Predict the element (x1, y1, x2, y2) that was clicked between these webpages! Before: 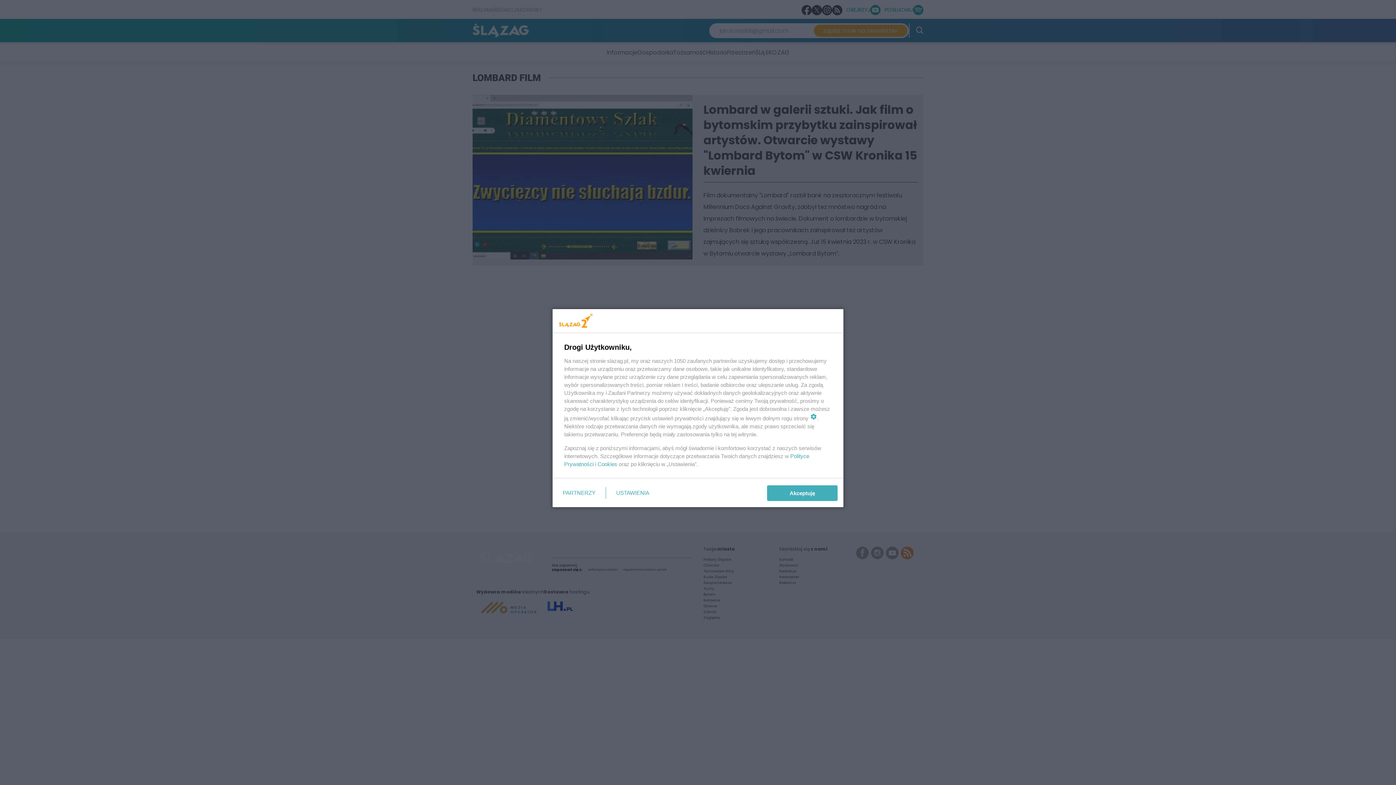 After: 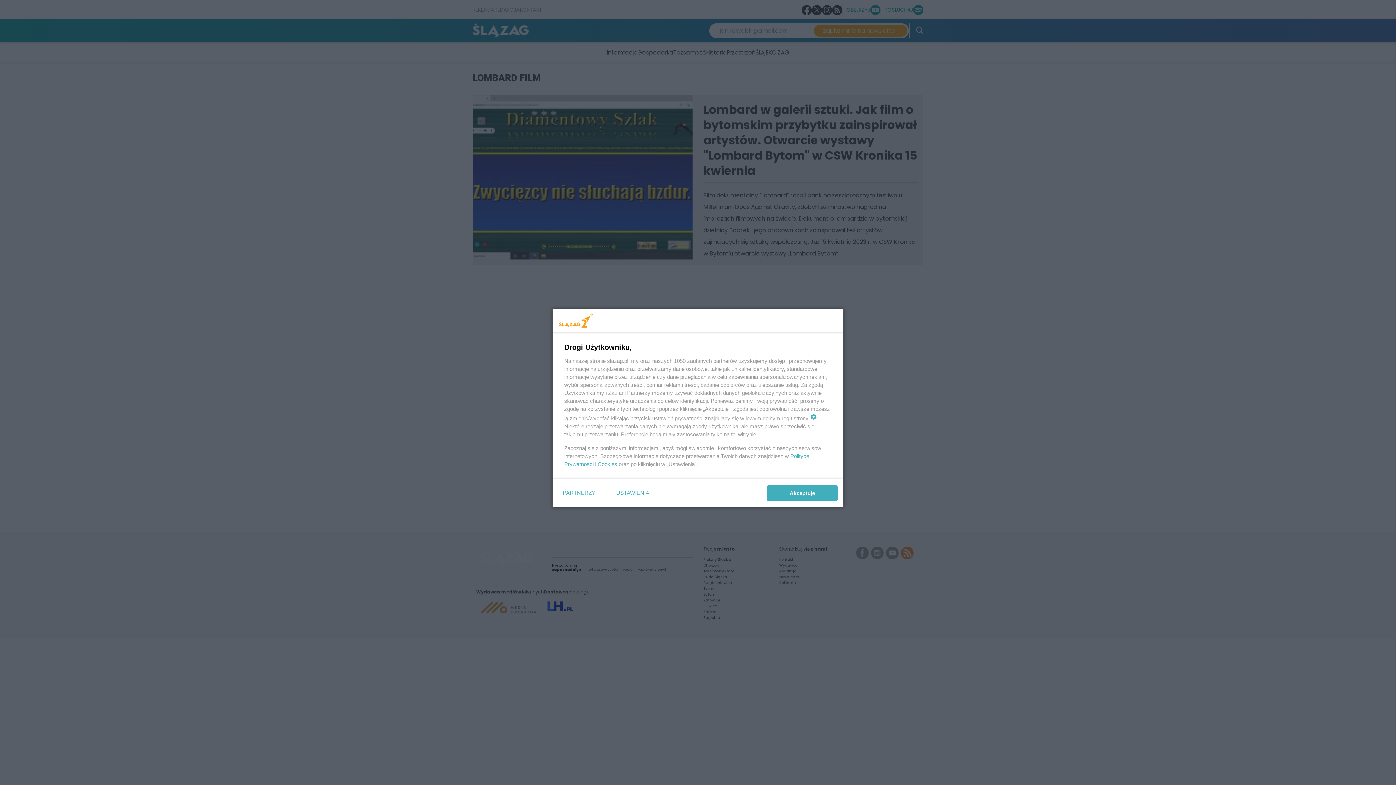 Action: bbox: (597, 461, 617, 467) label: Cookies